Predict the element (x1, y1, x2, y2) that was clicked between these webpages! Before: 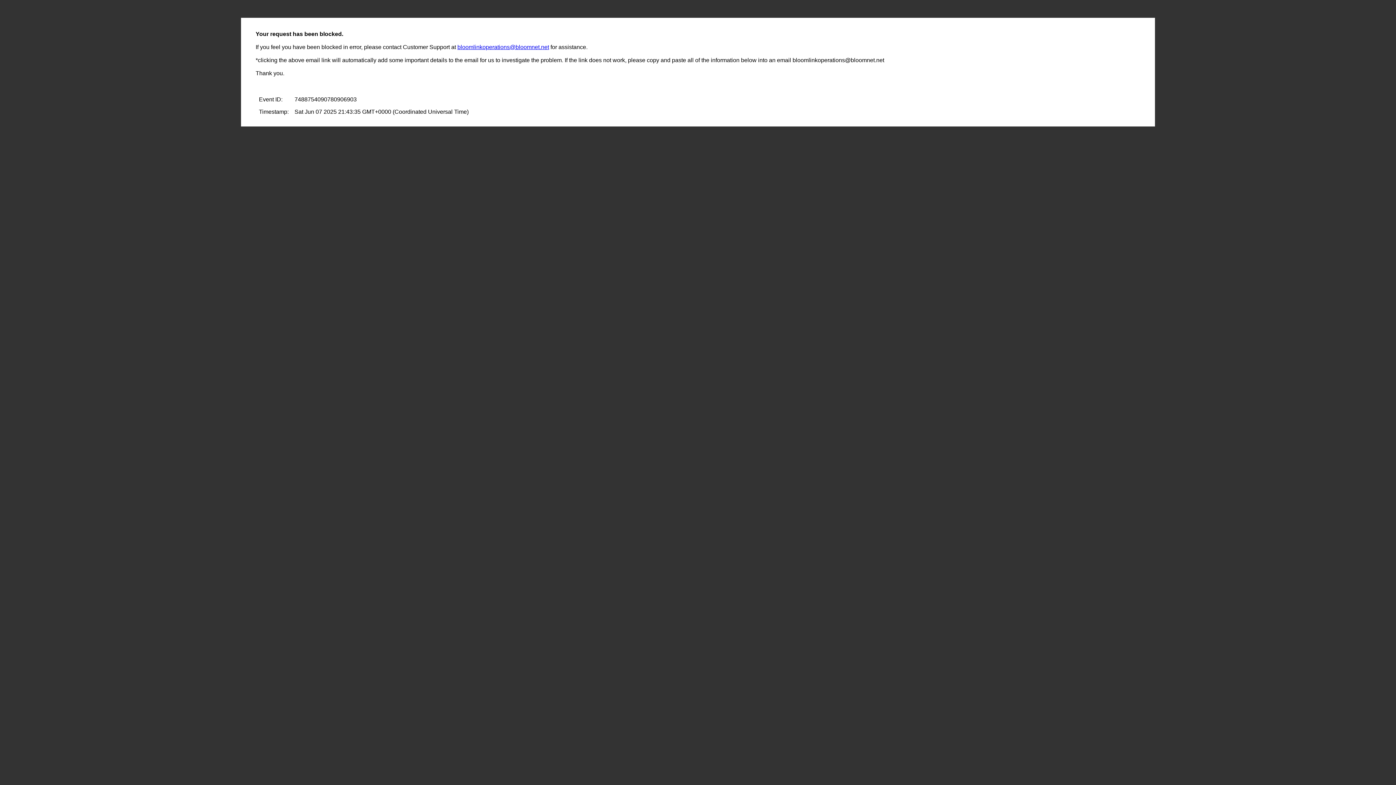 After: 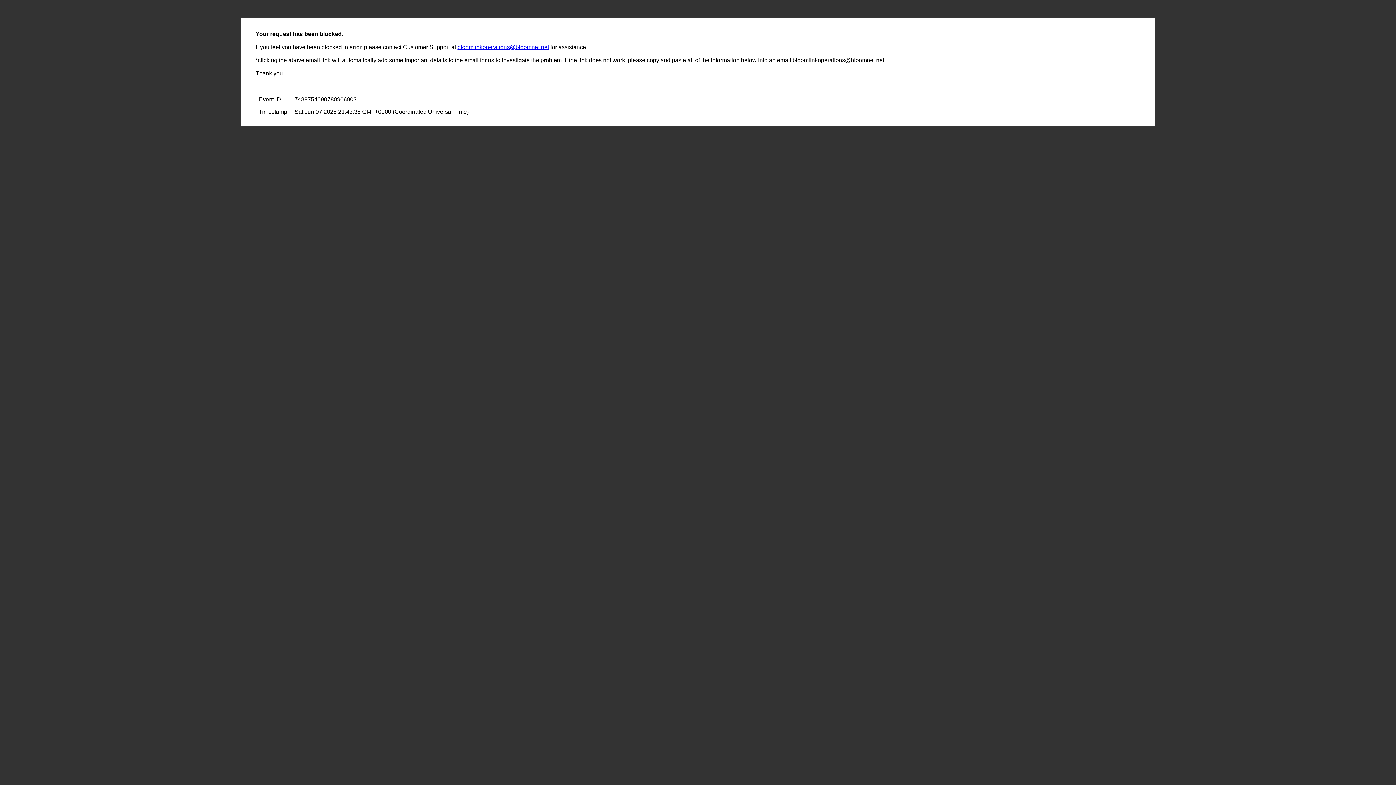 Action: bbox: (457, 44, 549, 50) label: bloomlinkoperations@bloomnet.net